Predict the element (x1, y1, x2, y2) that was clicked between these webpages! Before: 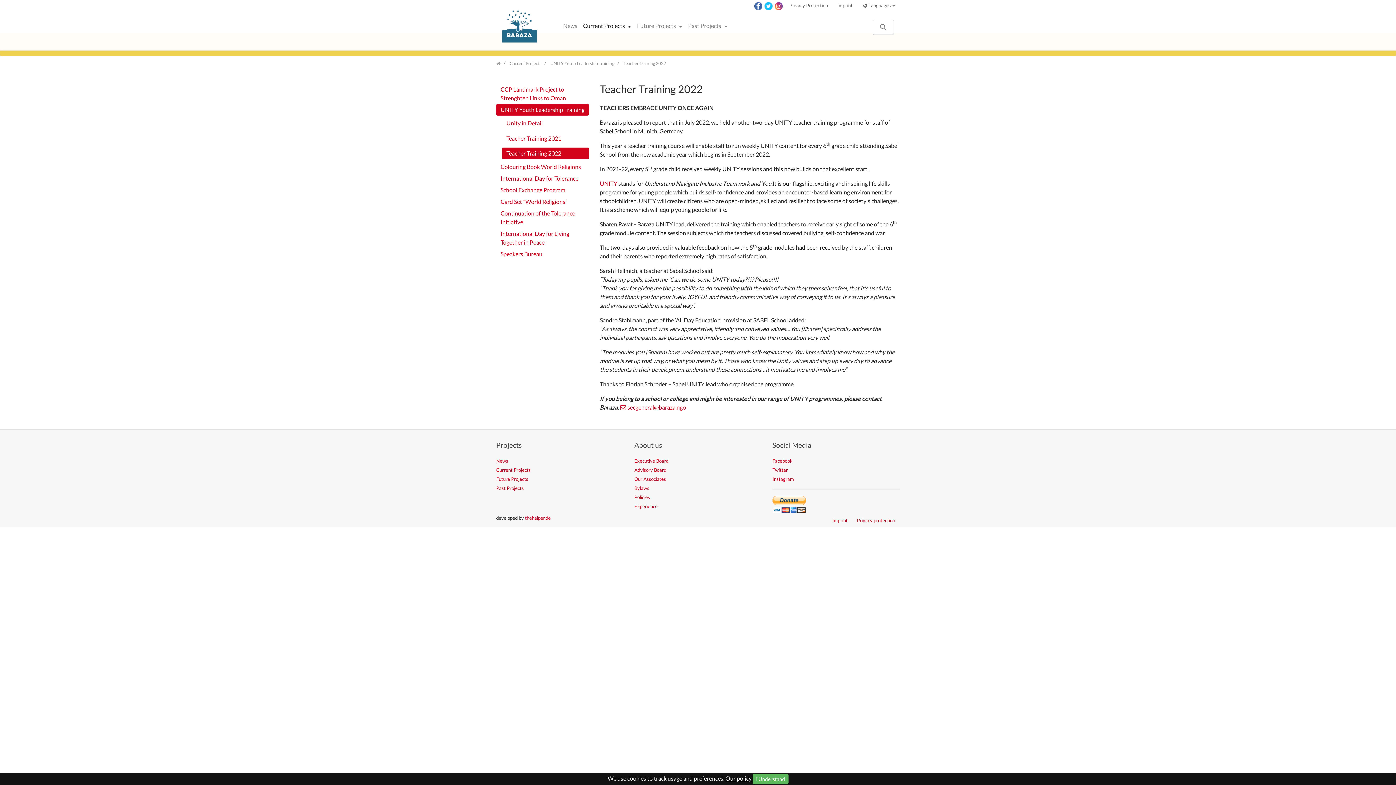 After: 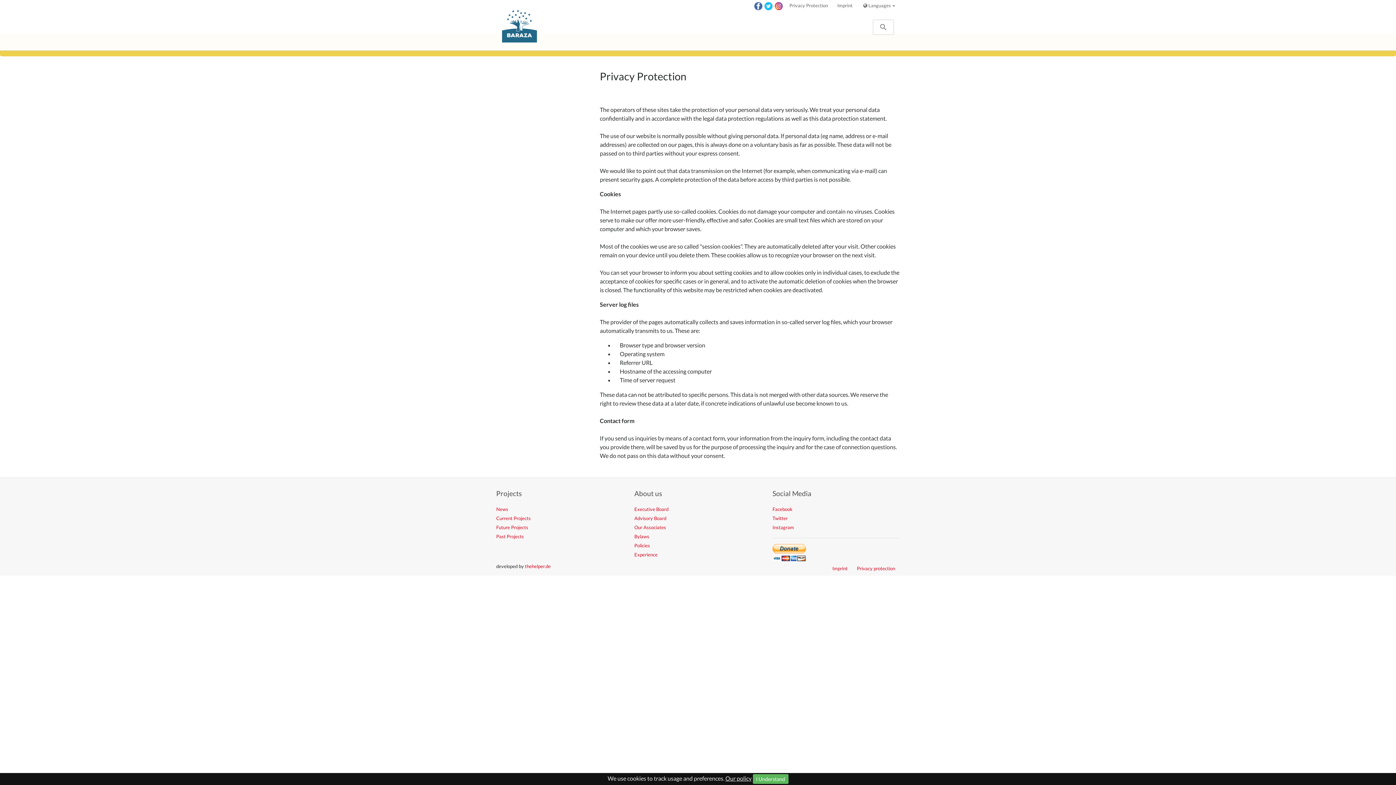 Action: bbox: (725, 775, 751, 782) label: Our policy